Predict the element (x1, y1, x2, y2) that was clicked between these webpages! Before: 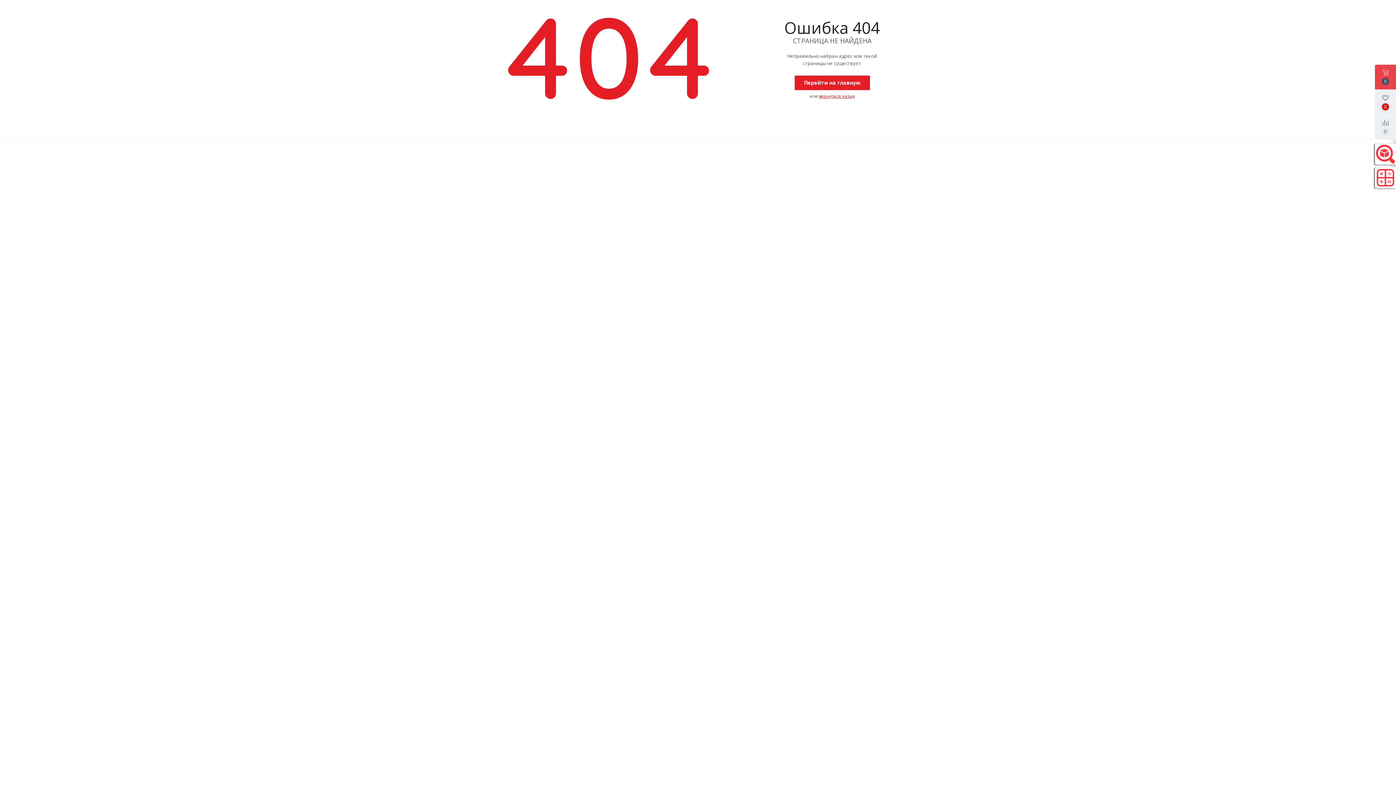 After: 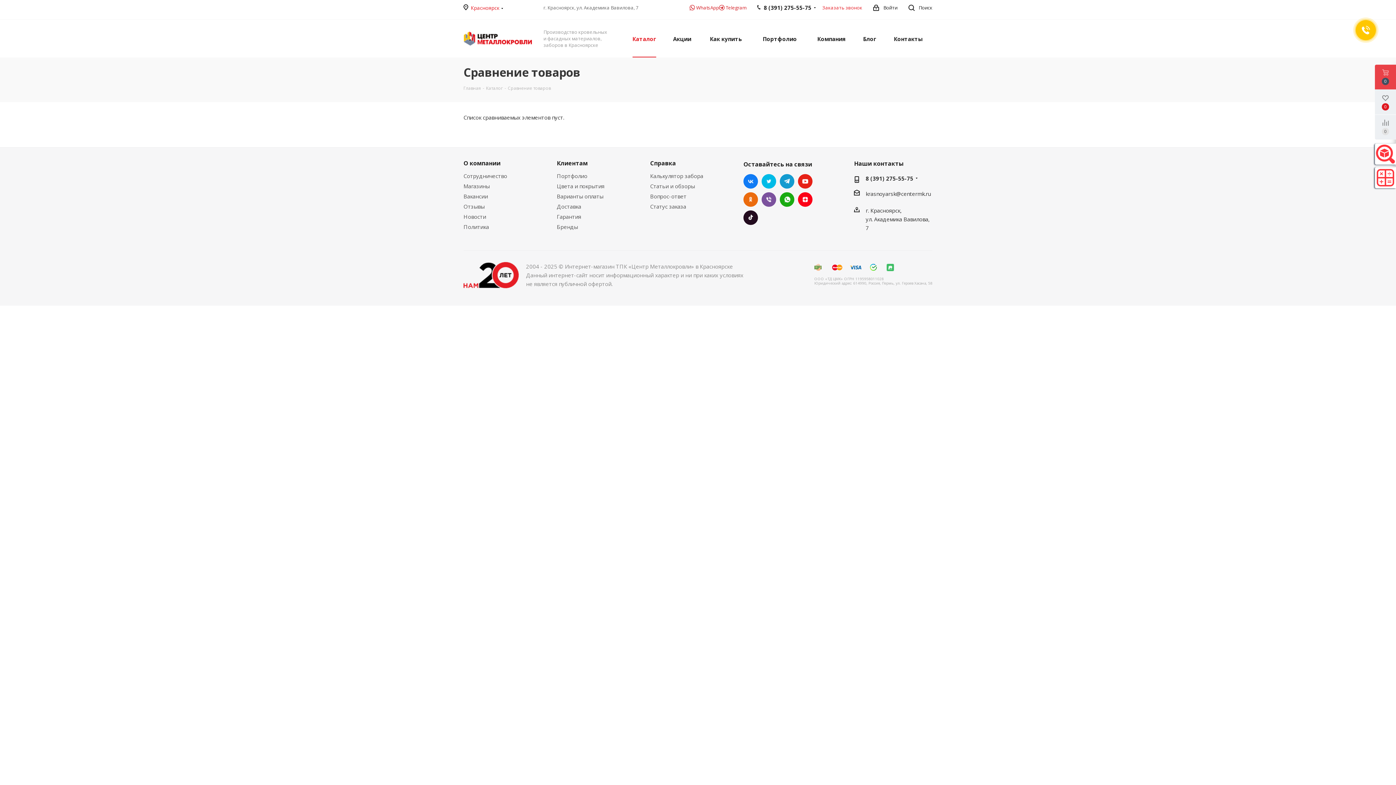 Action: bbox: (1375, 114, 1396, 139)